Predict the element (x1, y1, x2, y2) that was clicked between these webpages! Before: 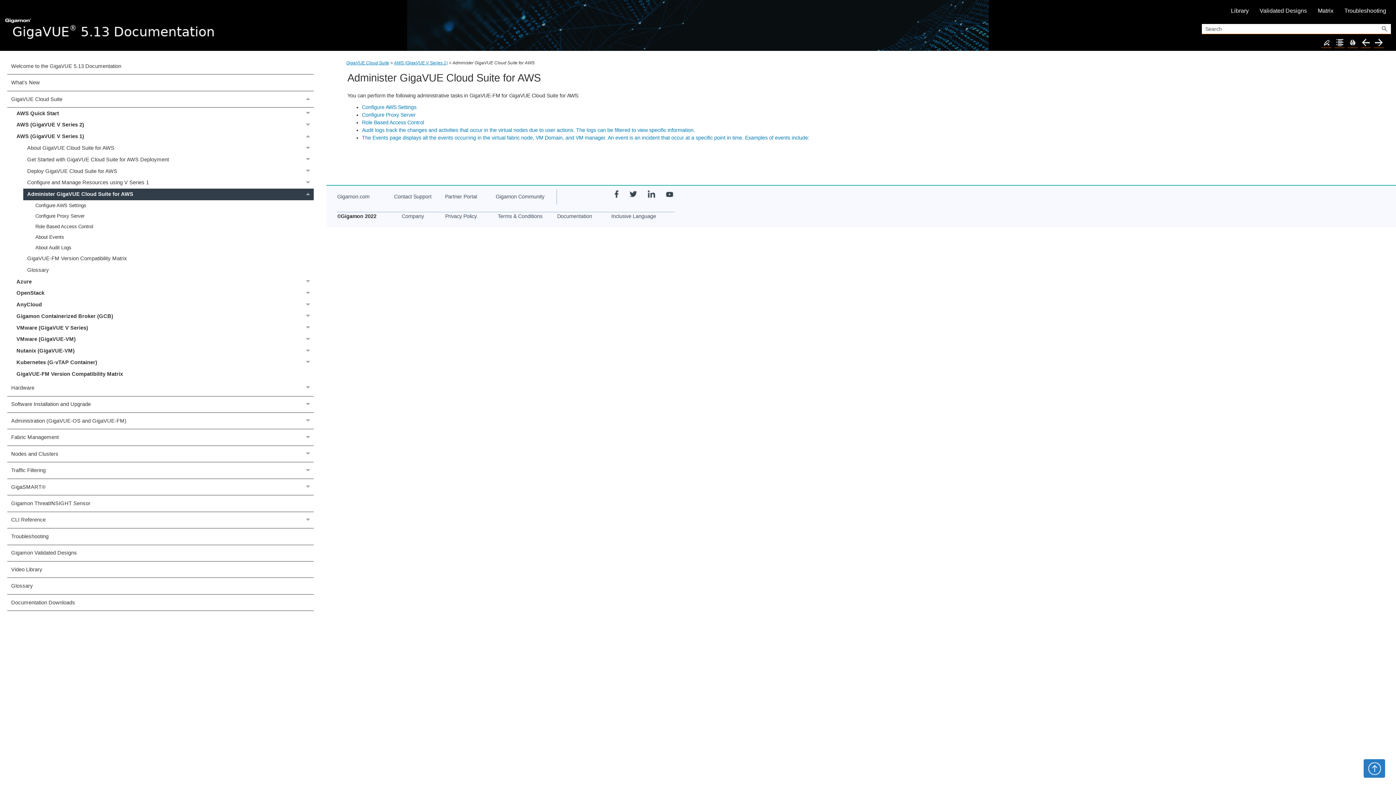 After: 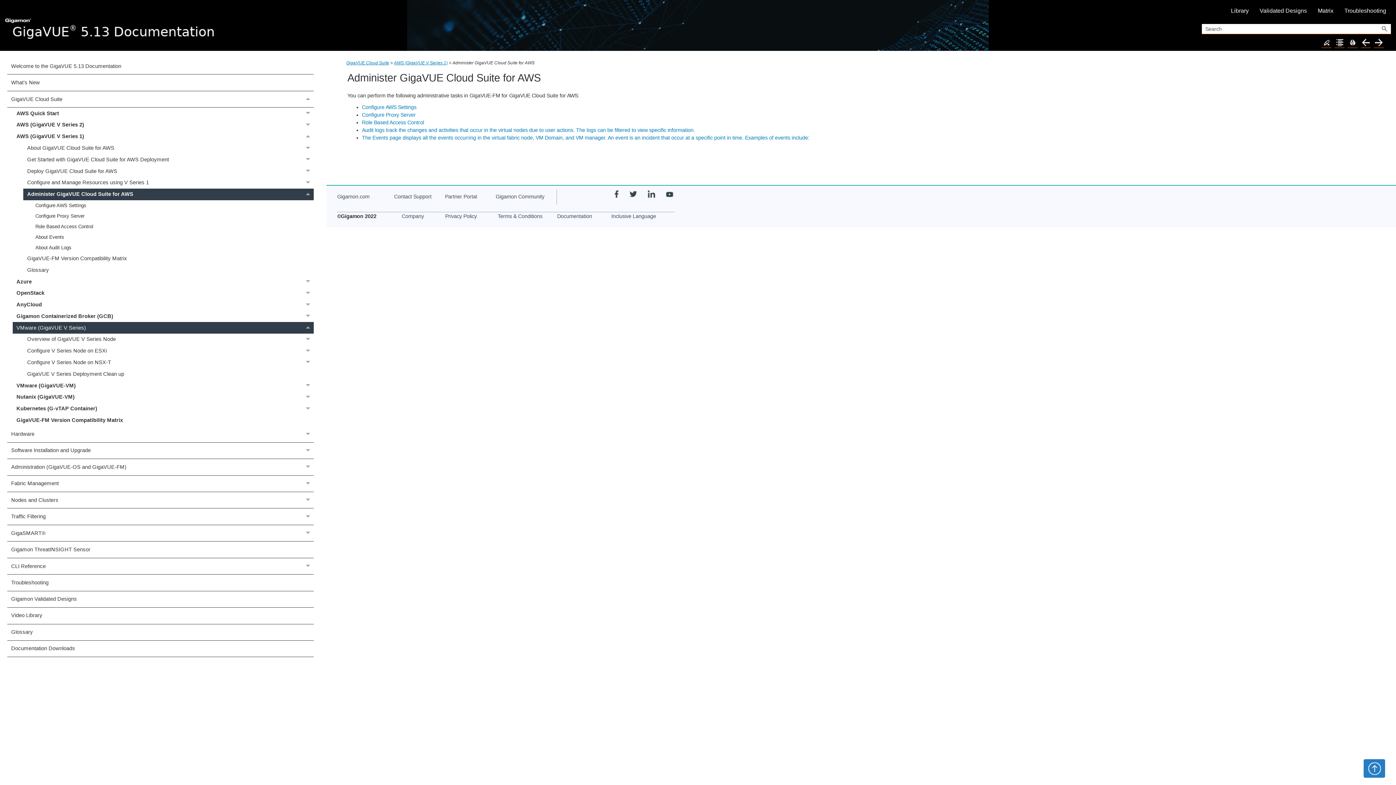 Action: bbox: (303, 322, 313, 333) label:  
VMware (GigaVUE V Series) 